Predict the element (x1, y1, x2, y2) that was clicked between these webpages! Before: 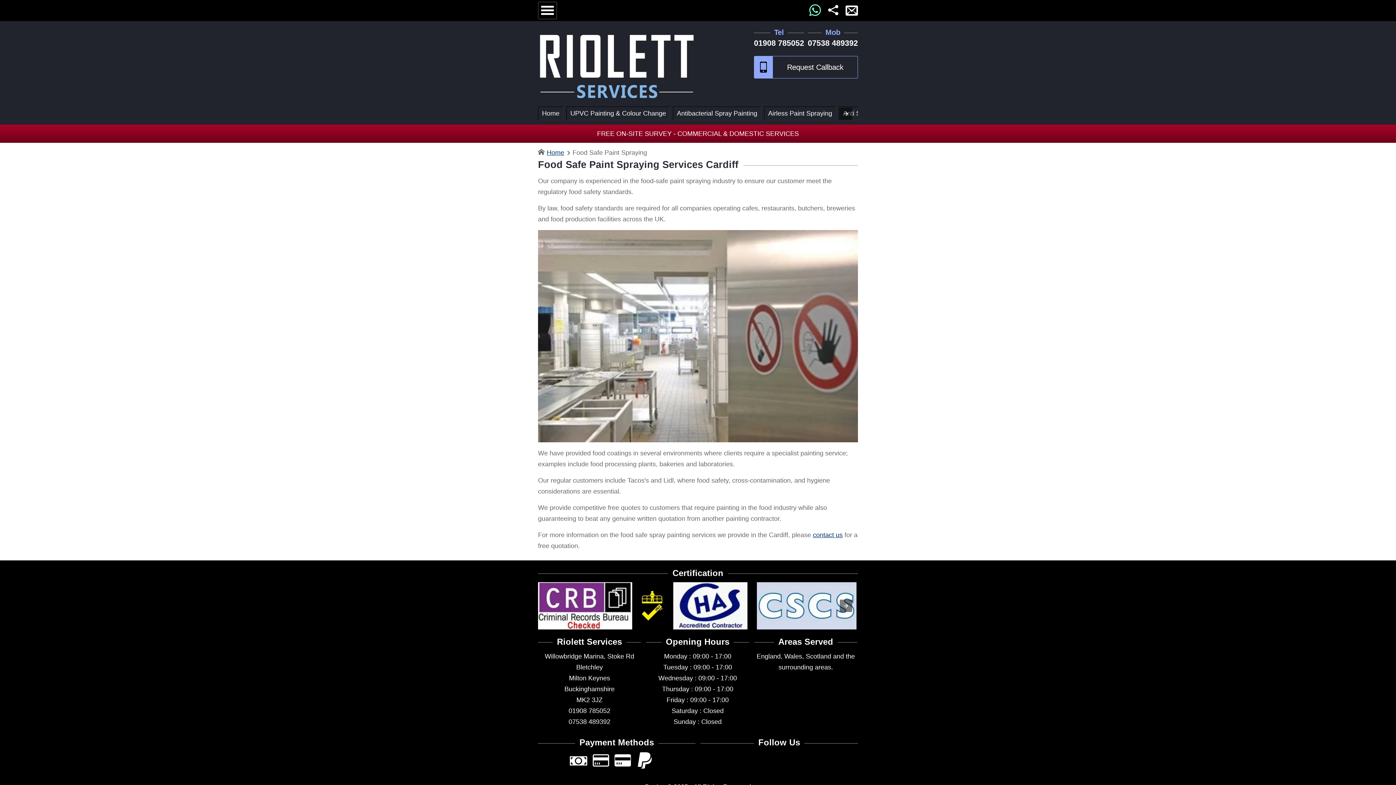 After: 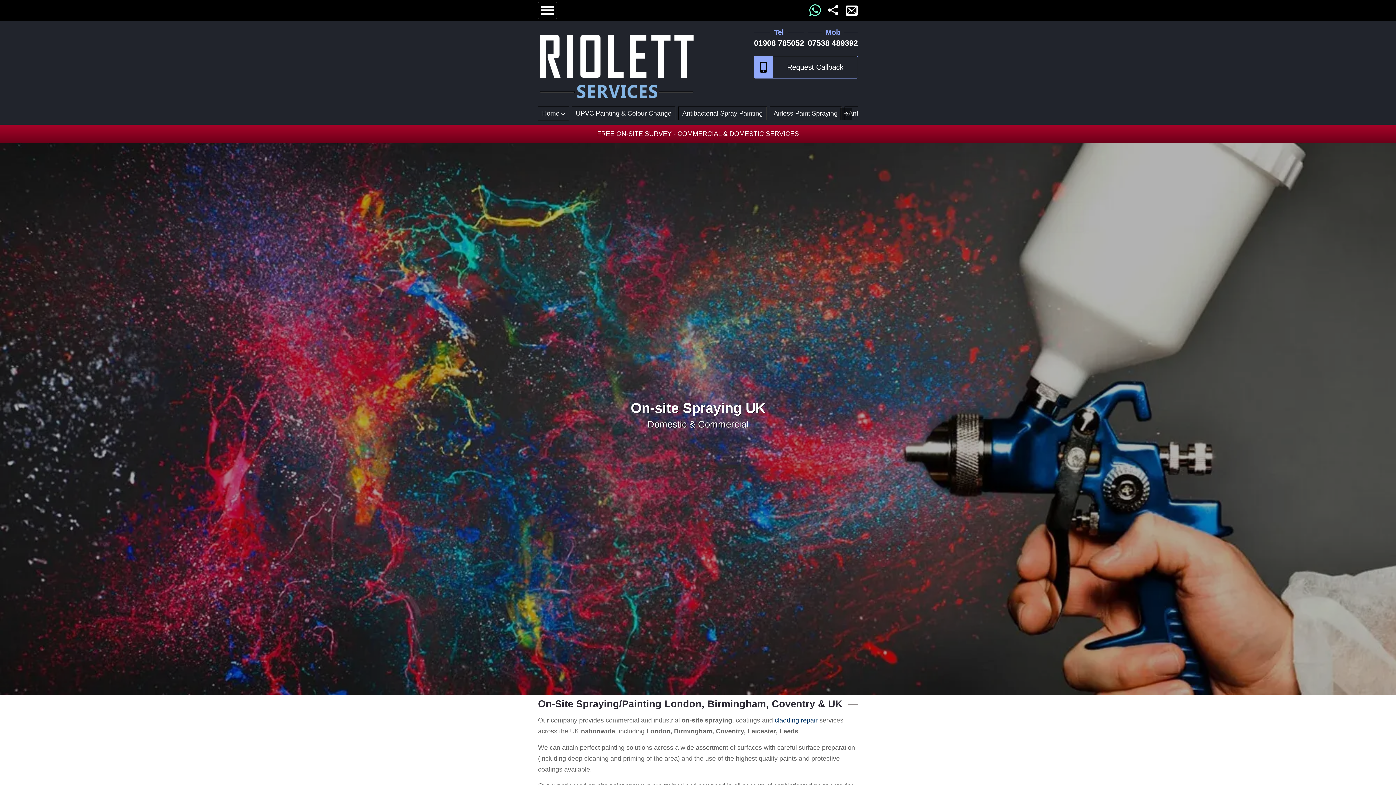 Action: label: Home bbox: (546, 149, 564, 156)